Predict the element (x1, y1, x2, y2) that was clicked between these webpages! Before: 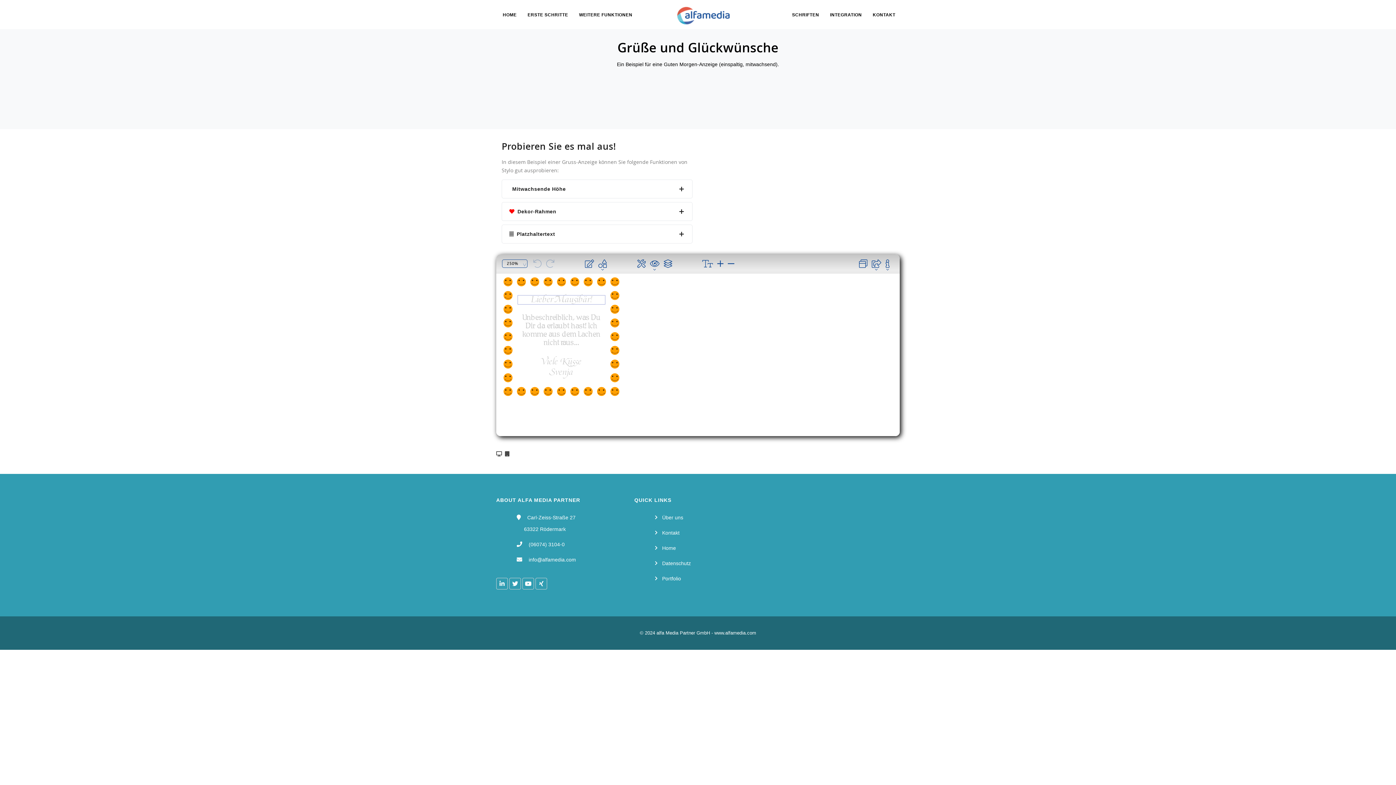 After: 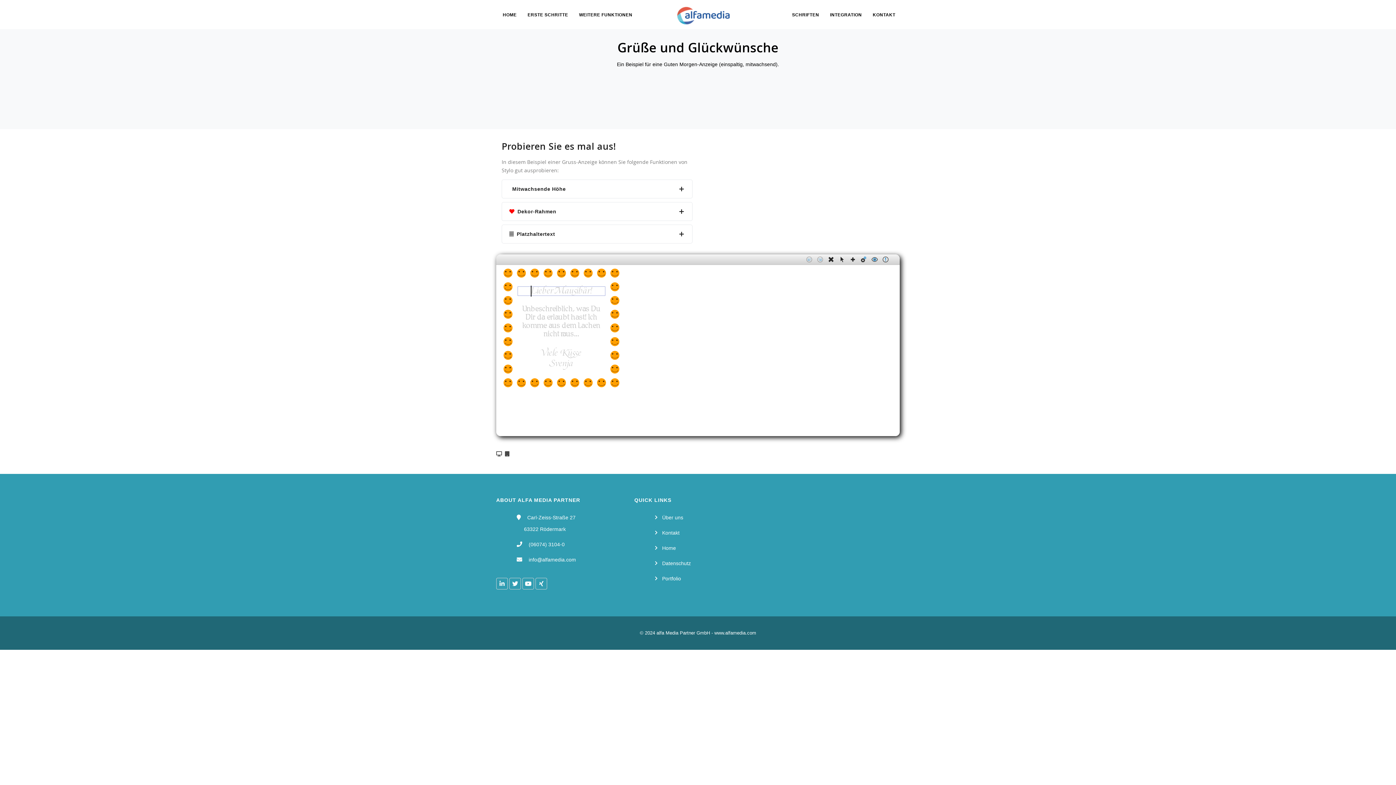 Action: bbox: (505, 450, 509, 457)